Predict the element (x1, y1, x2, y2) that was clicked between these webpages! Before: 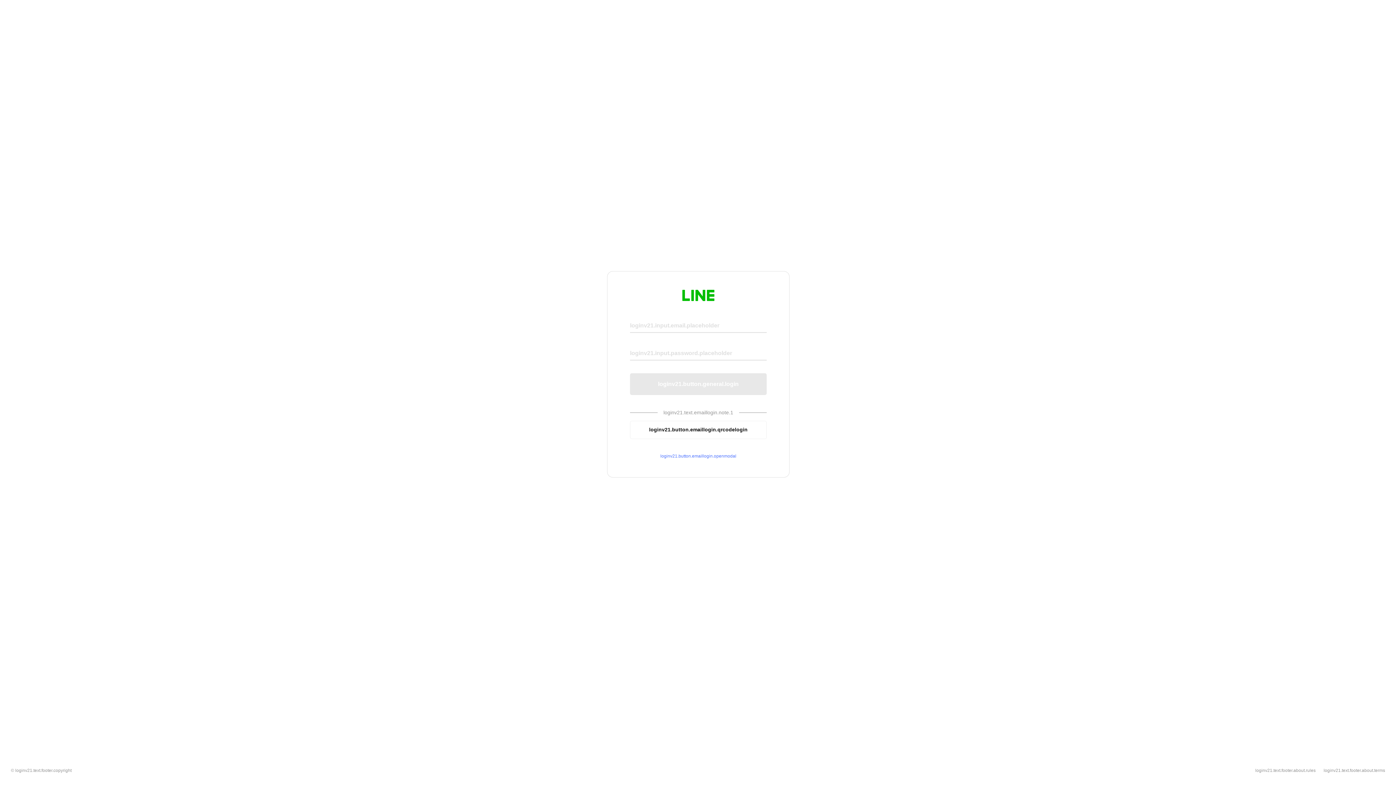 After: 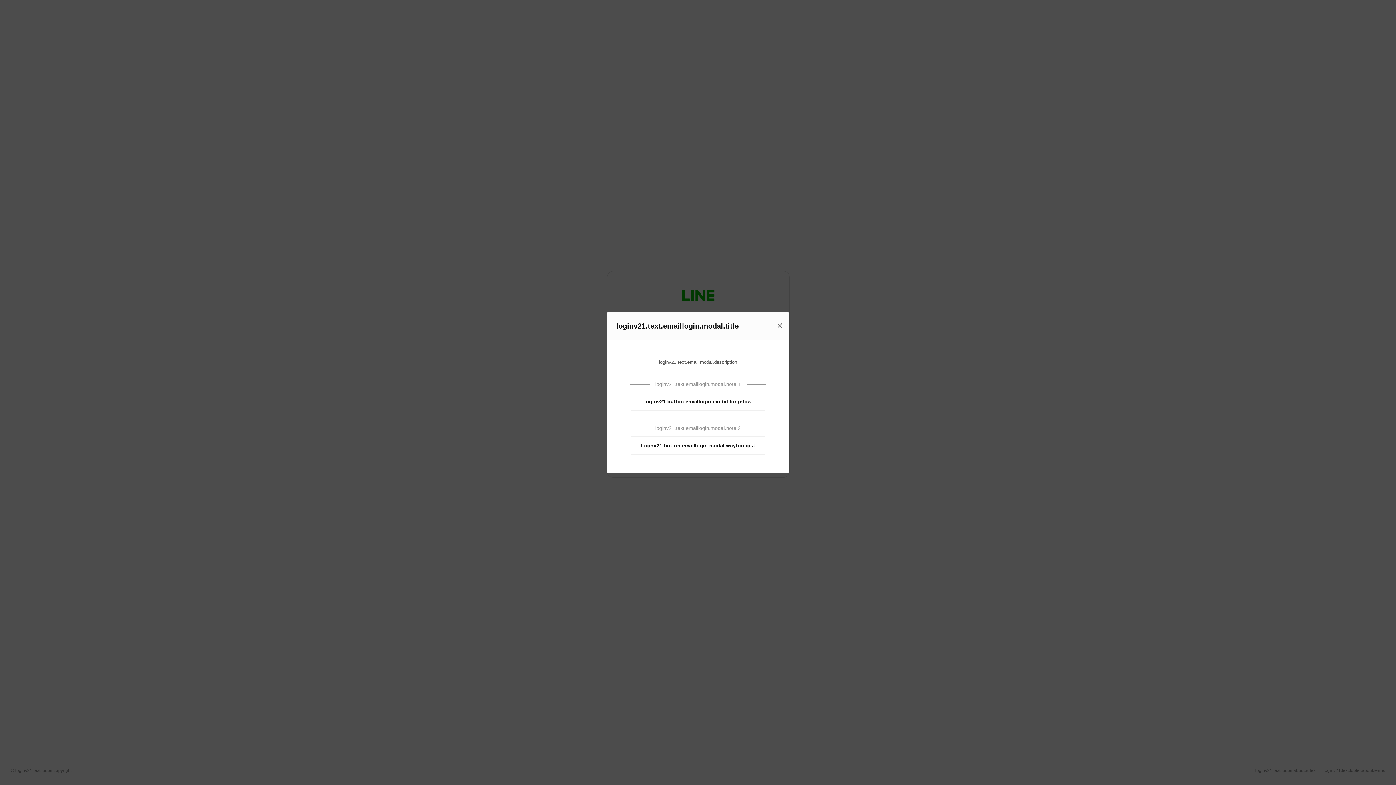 Action: label: loginv21.button.emaillogin.openmodal bbox: (630, 453, 766, 459)